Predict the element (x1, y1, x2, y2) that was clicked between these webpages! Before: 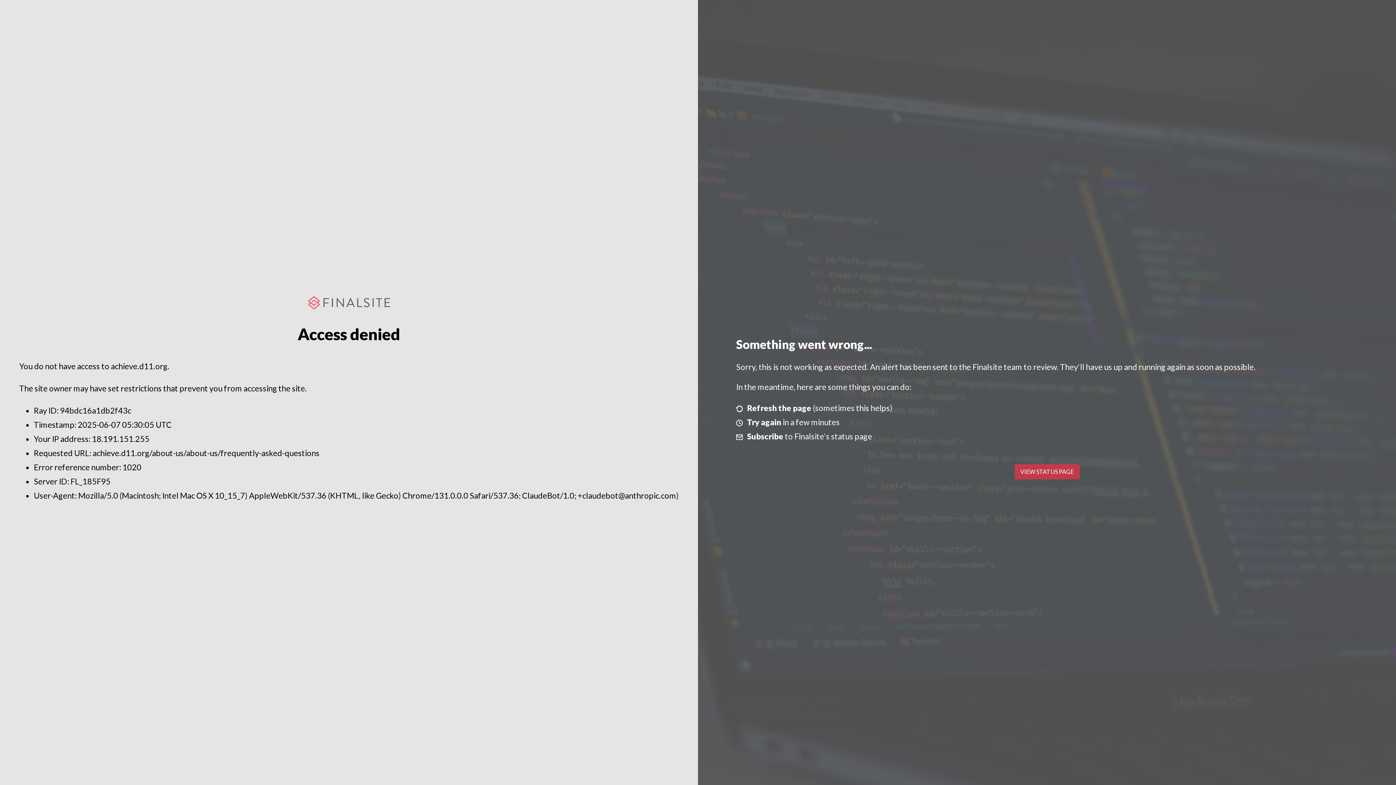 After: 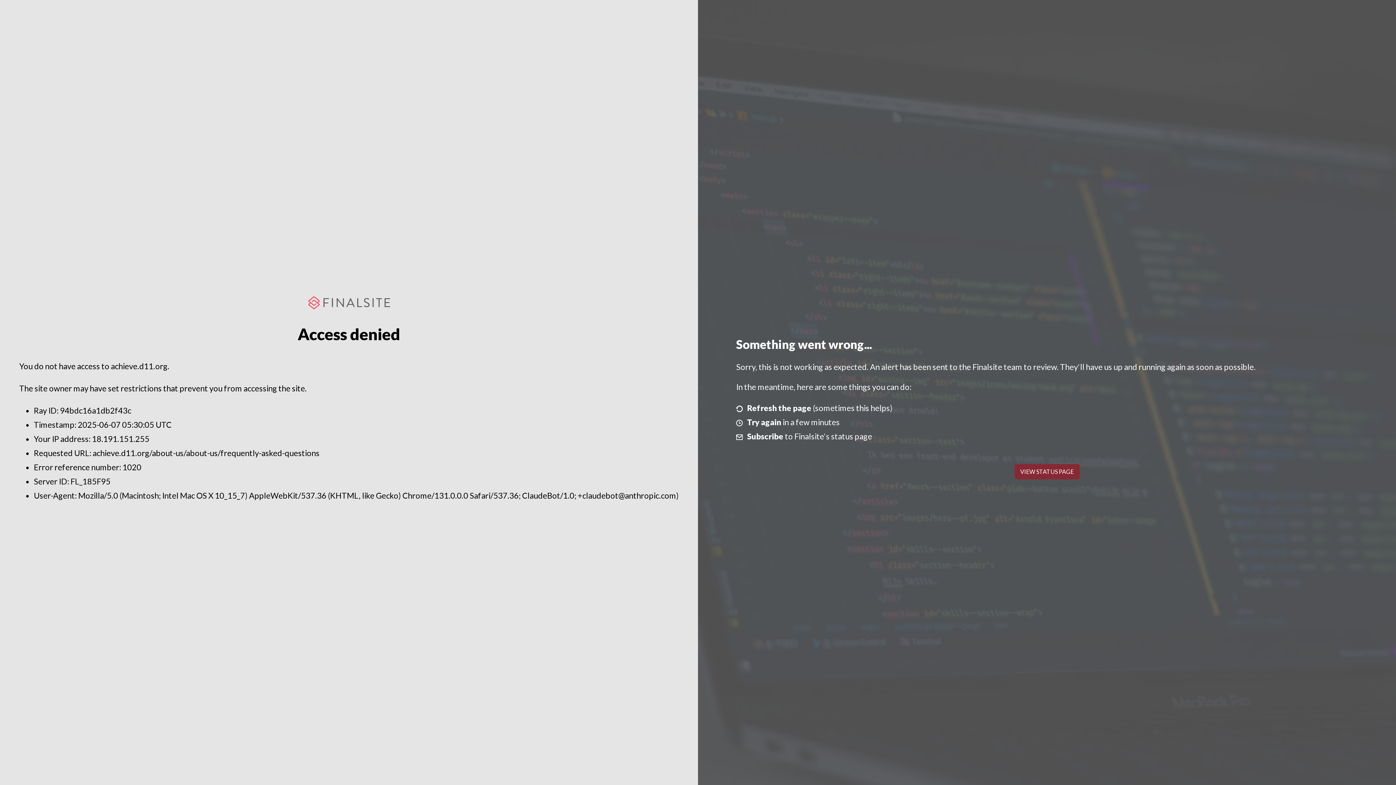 Action: bbox: (1014, 464, 1079, 479) label: VIEW STATUS PAGE